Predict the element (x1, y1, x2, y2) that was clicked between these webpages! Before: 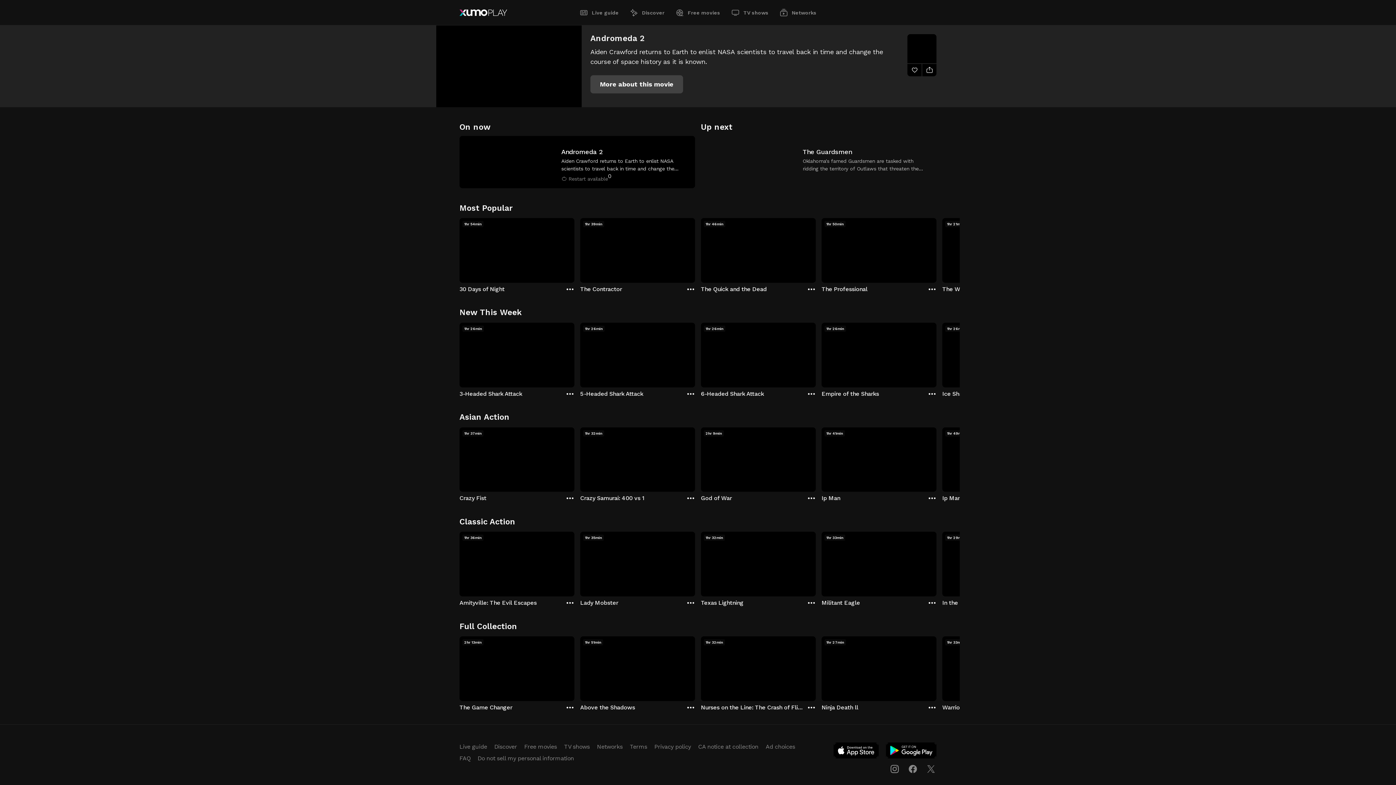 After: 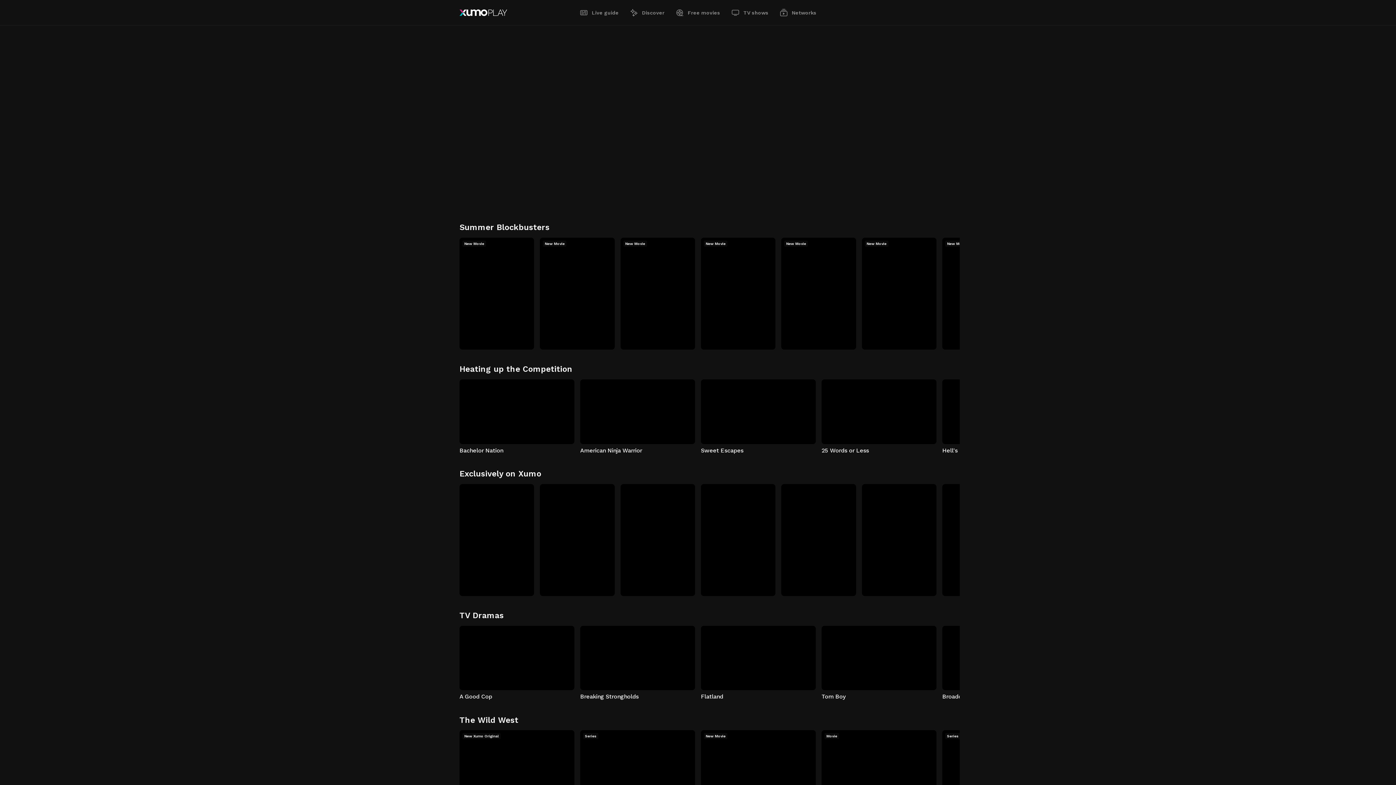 Action: bbox: (628, 2, 666, 22) label: Discover